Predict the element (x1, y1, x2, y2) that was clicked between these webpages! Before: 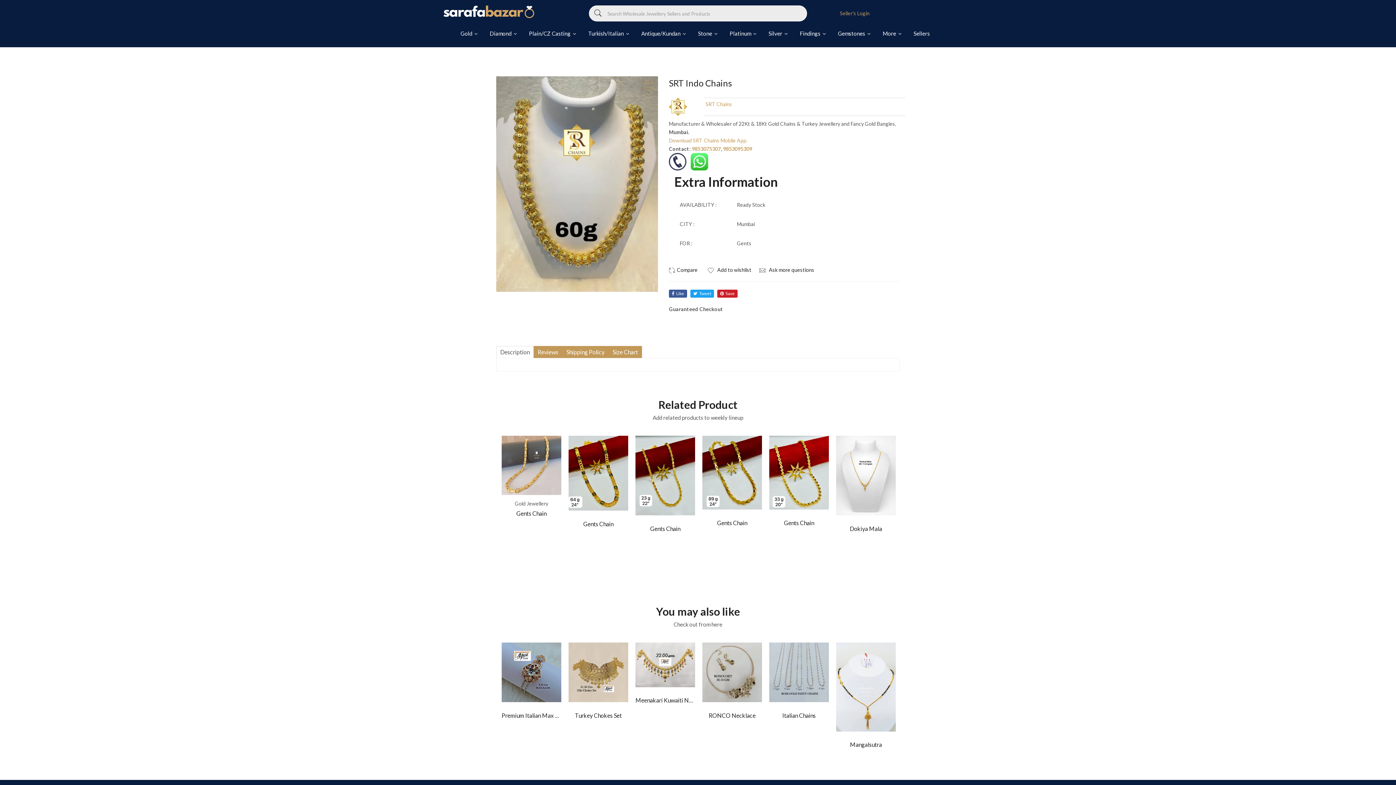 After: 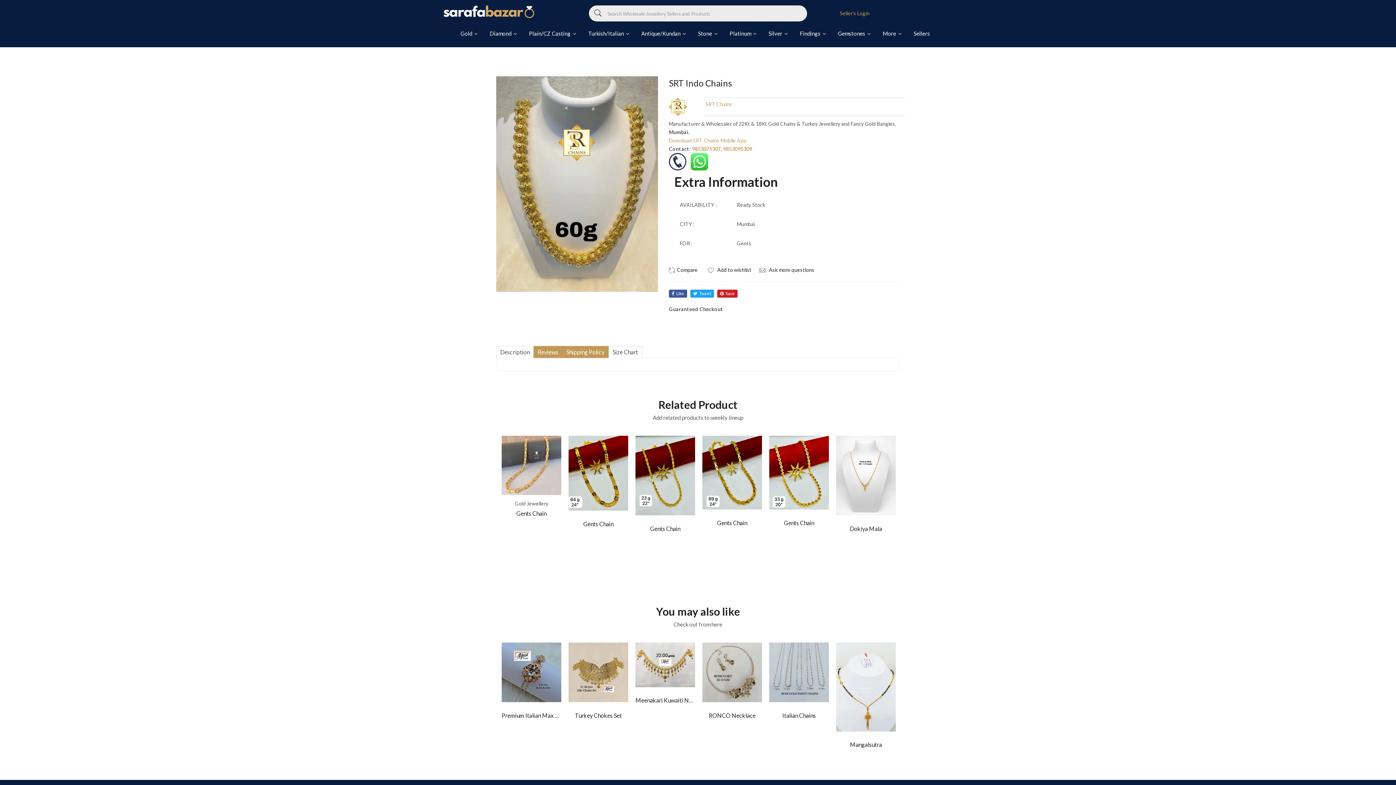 Action: bbox: (608, 321, 642, 333) label: Size Chart